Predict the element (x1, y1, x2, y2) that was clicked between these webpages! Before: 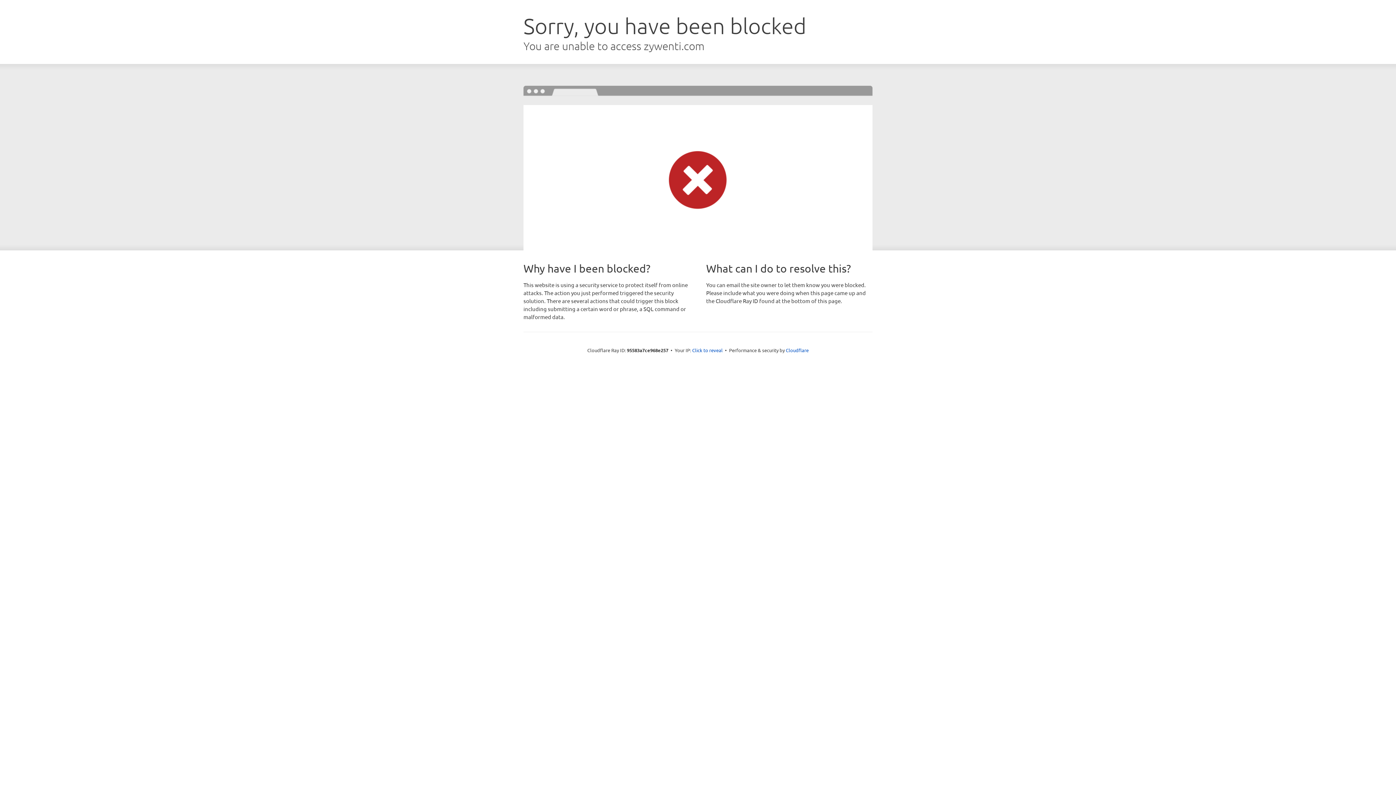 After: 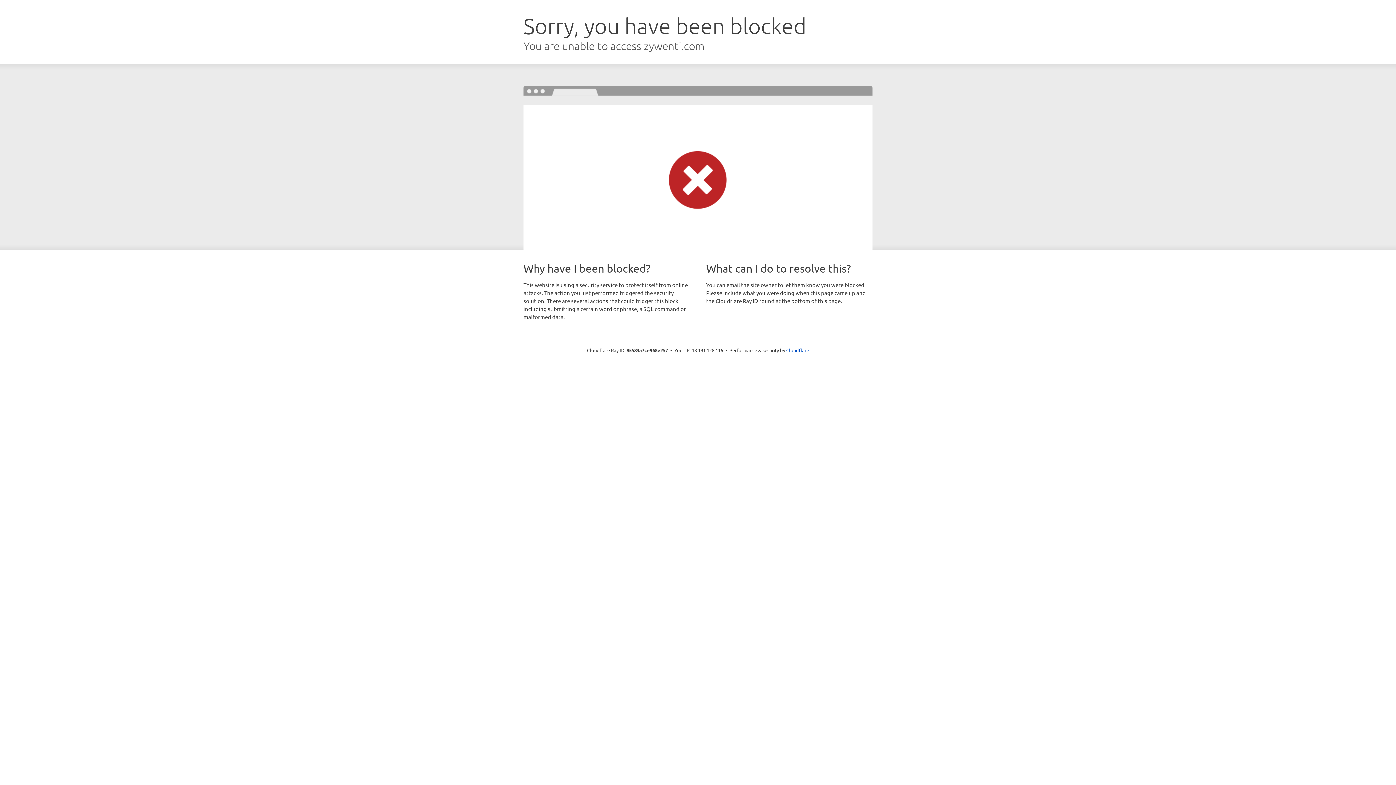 Action: label: Click to reveal bbox: (692, 346, 722, 353)